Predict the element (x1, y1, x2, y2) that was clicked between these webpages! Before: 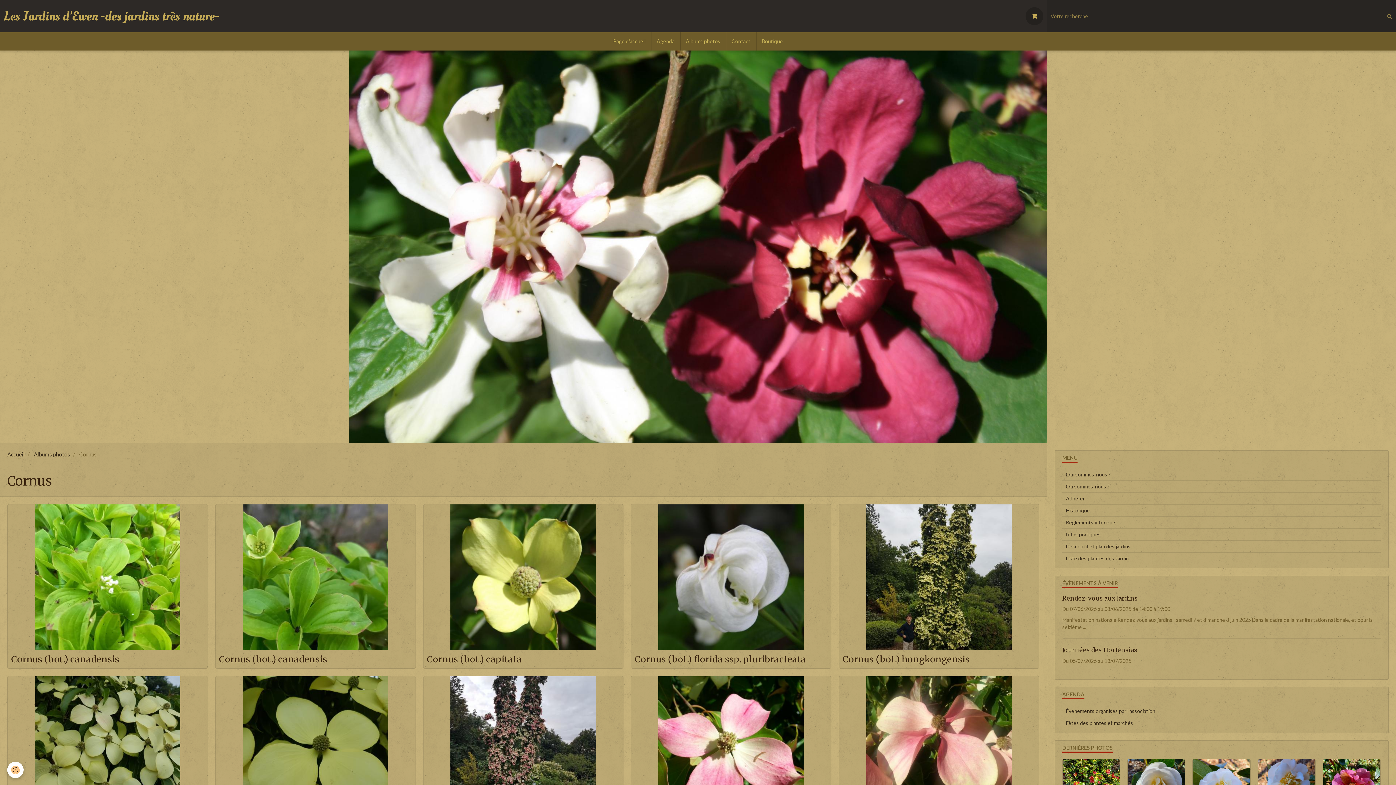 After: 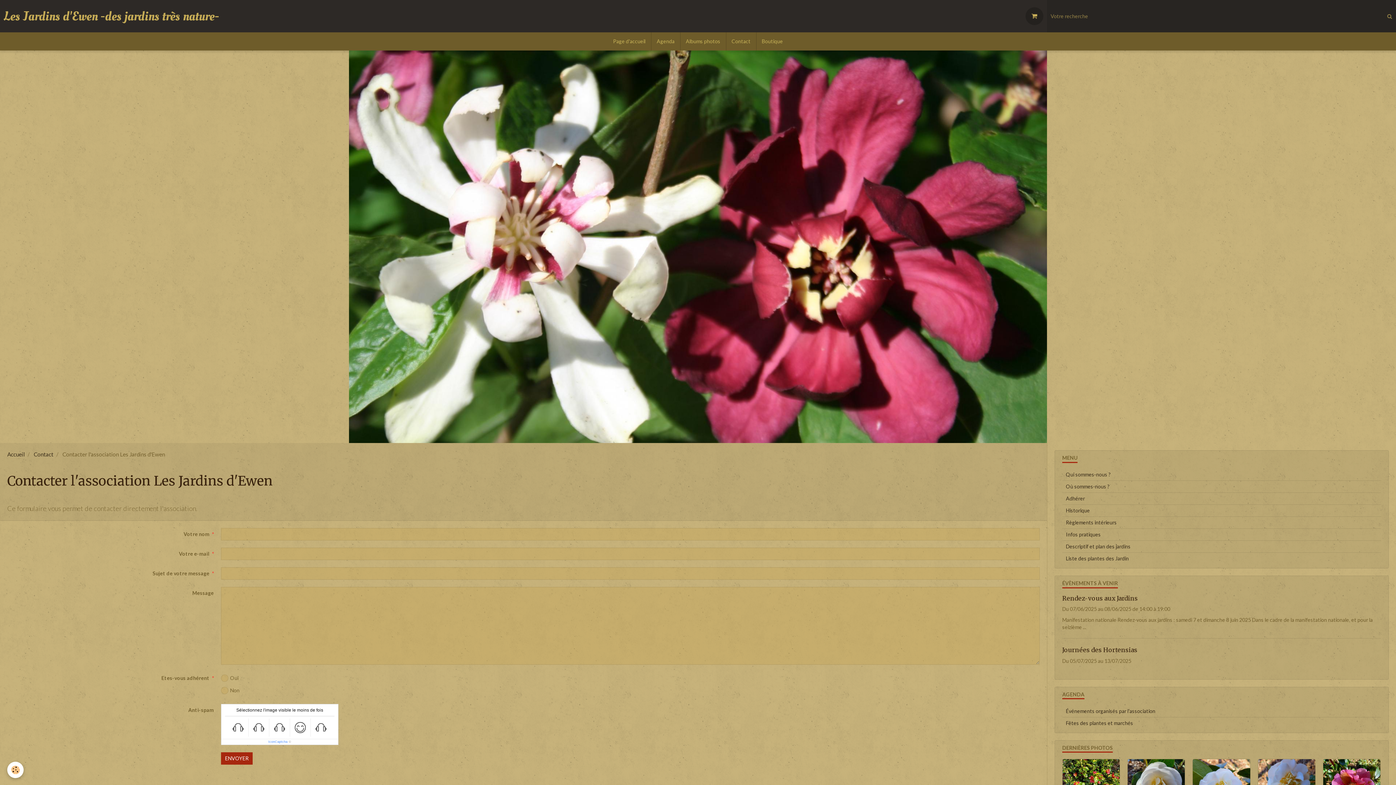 Action: bbox: (726, 32, 756, 50) label: Contact